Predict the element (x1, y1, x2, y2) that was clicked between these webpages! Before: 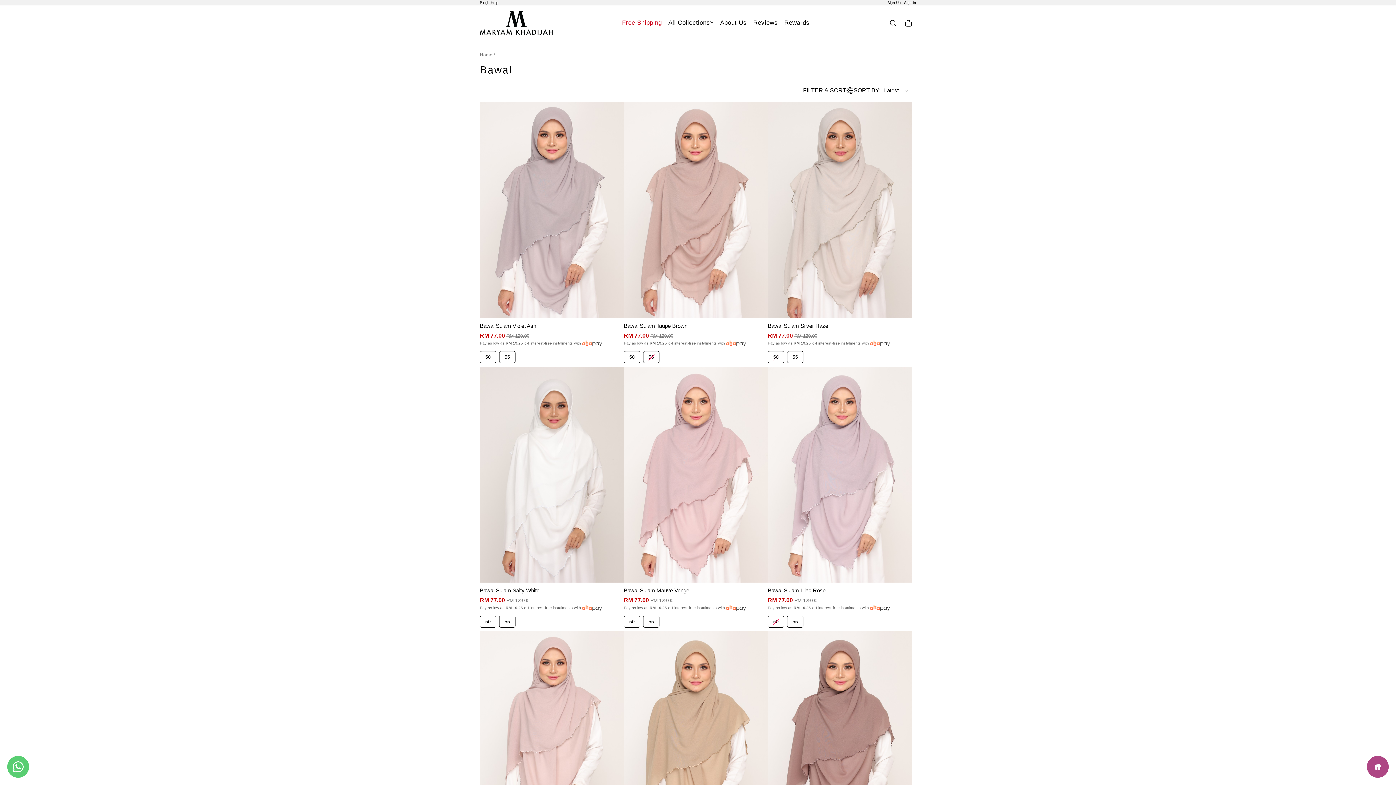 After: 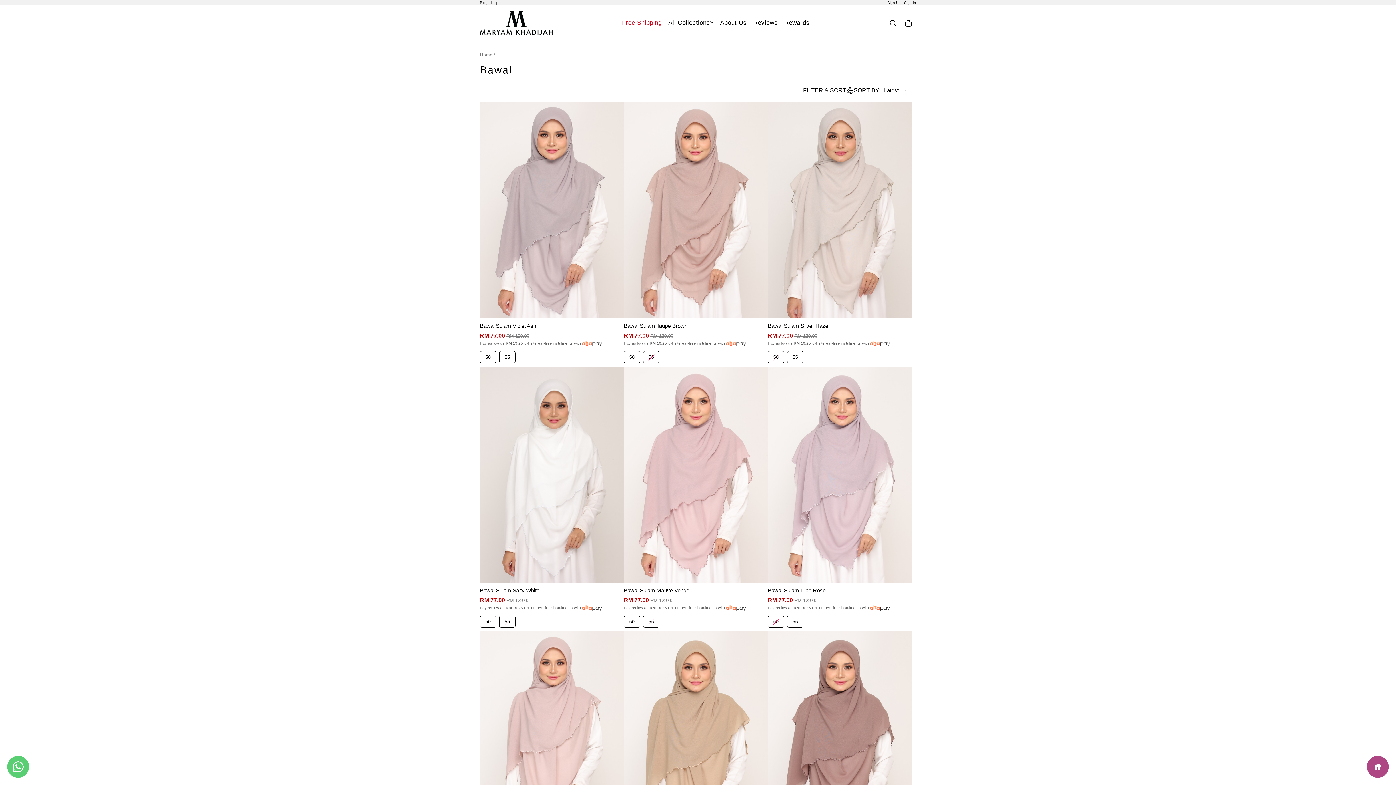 Action: bbox: (768, 616, 784, 628) label: 50